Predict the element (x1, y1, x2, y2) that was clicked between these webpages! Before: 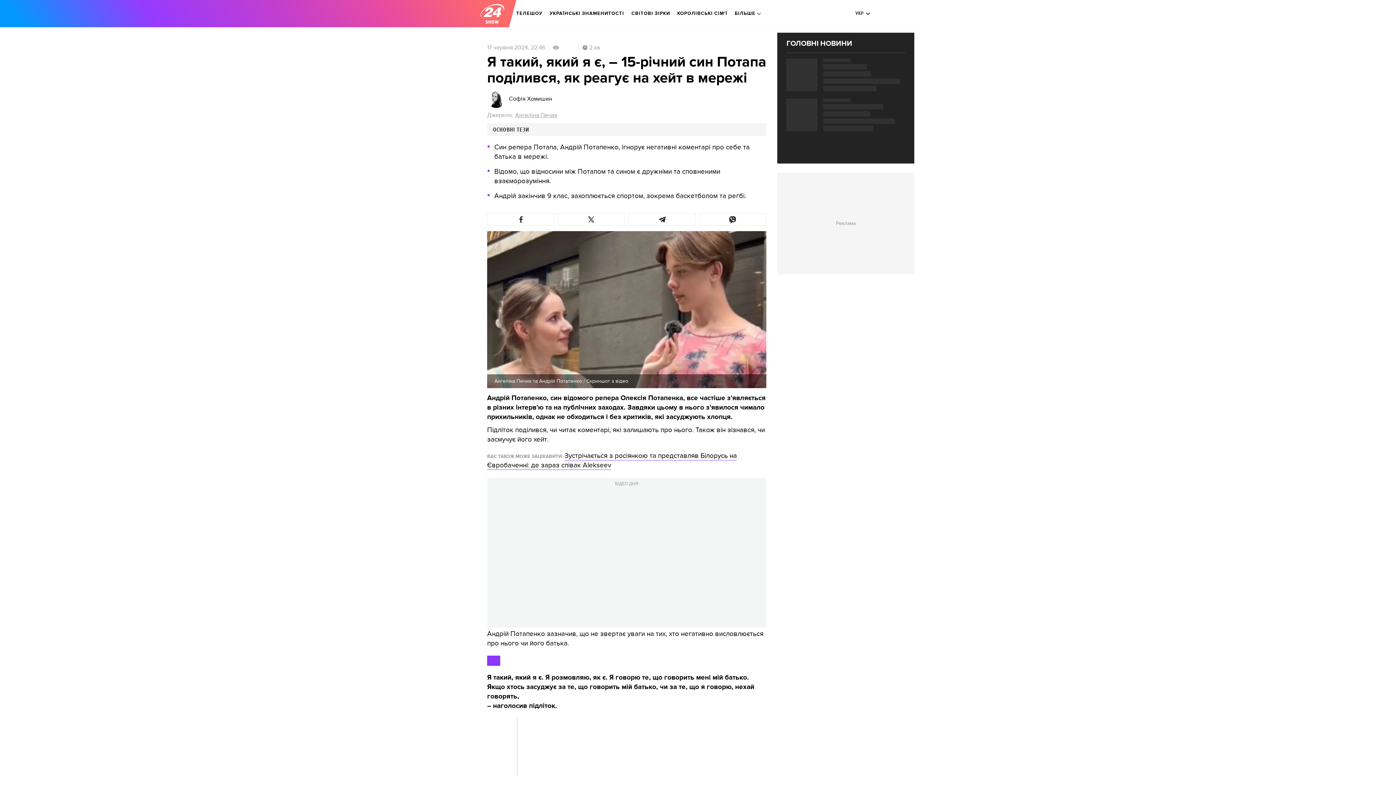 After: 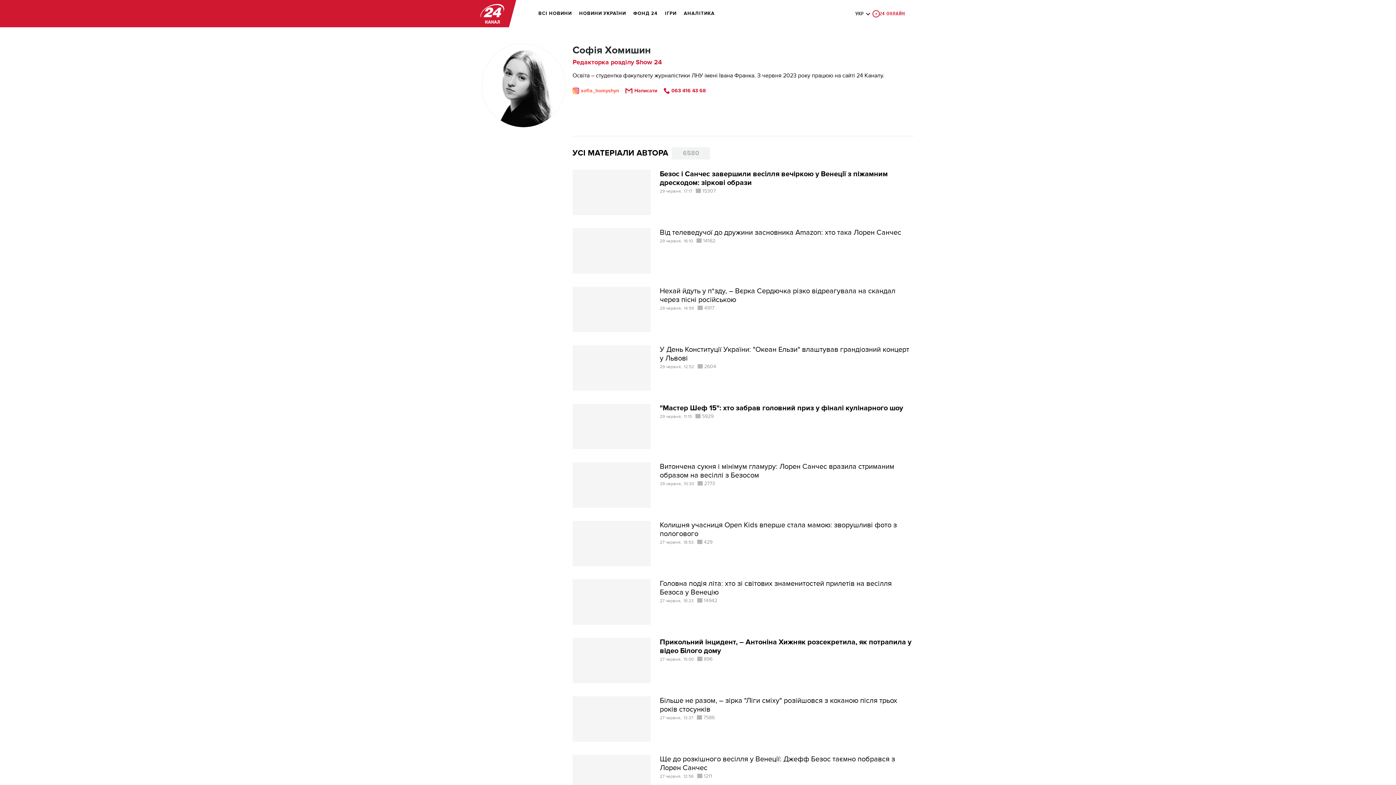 Action: bbox: (509, 96, 552, 101) label: Софія Хомишин